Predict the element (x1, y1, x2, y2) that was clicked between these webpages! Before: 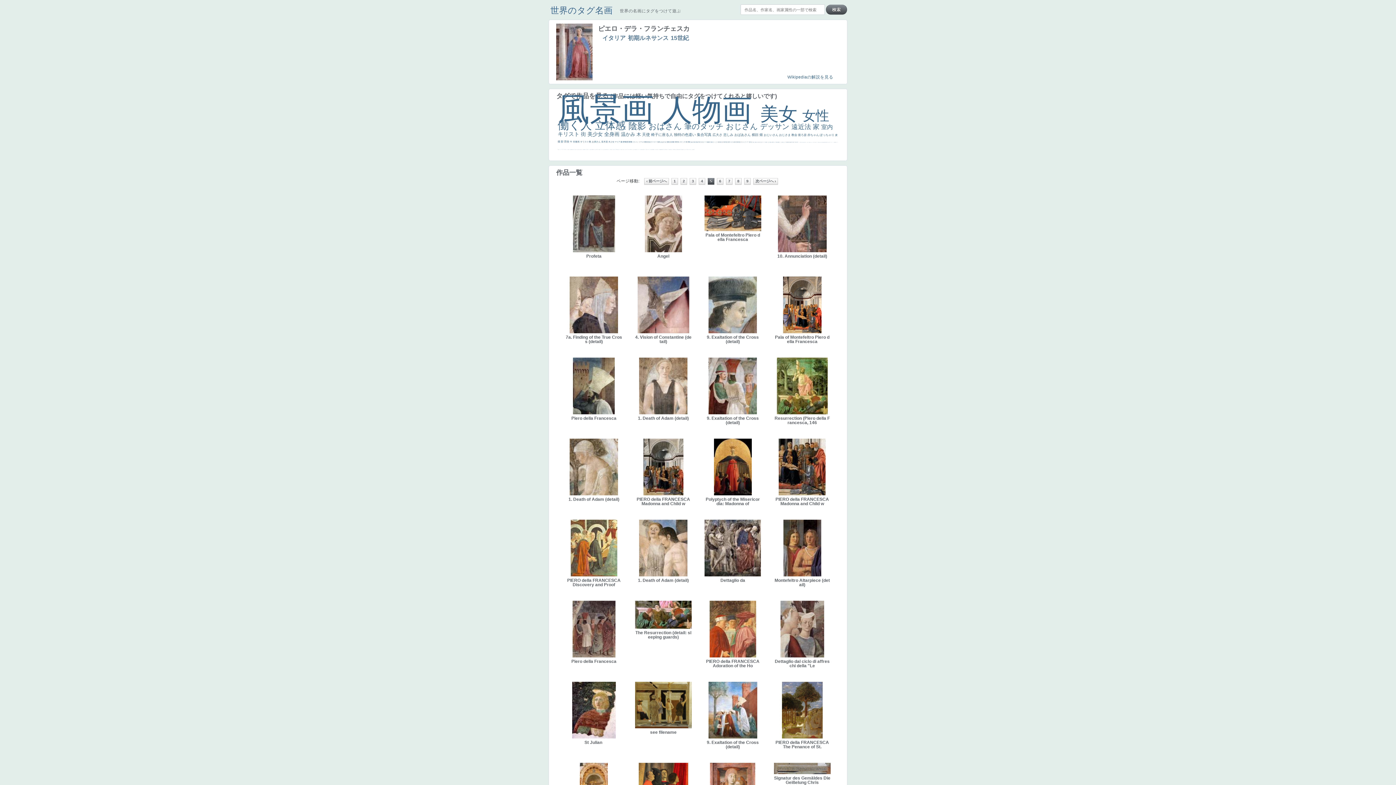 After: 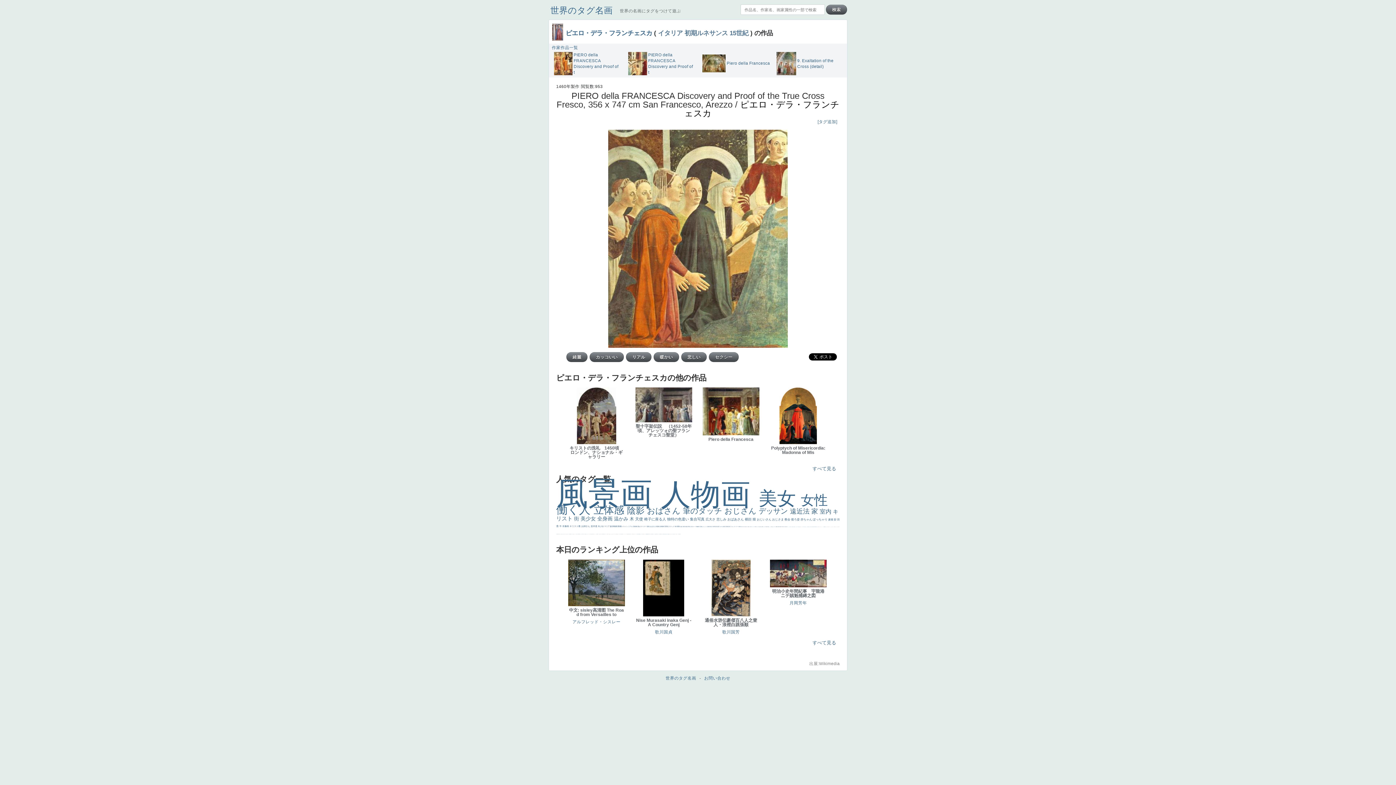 Action: bbox: (565, 573, 622, 587) label: PIERO della FRANCESCA Discovery and Proof